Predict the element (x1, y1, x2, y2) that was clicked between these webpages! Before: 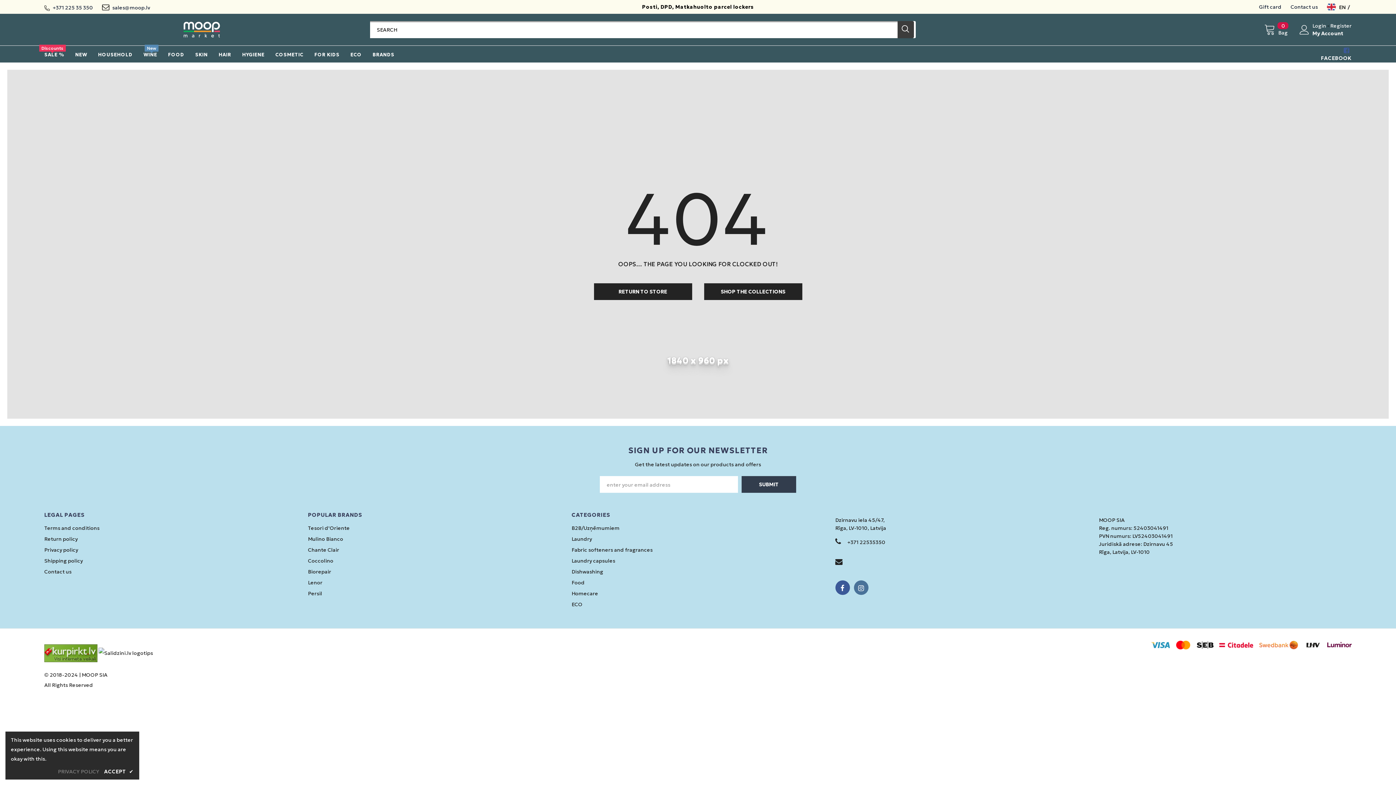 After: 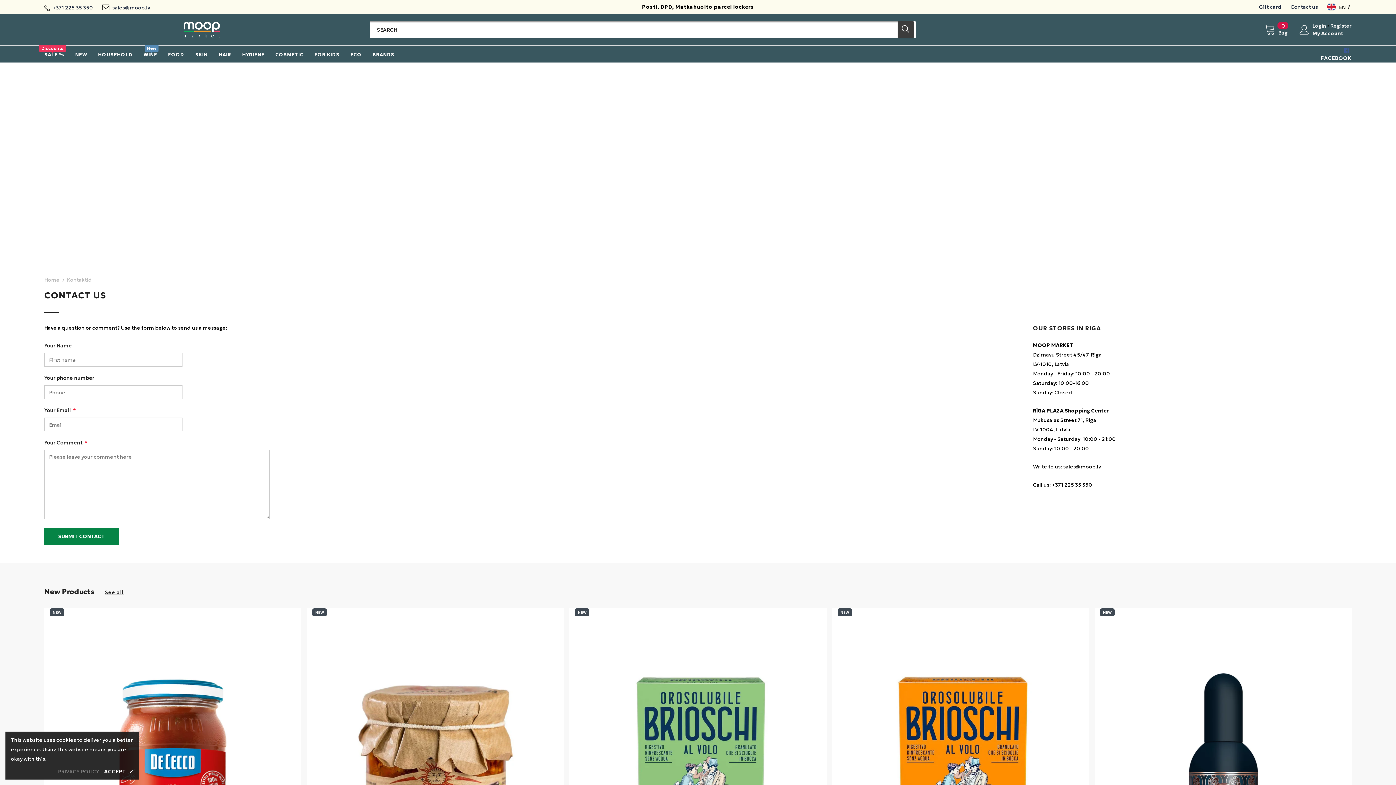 Action: label: Contact us bbox: (1290, 3, 1318, 10)